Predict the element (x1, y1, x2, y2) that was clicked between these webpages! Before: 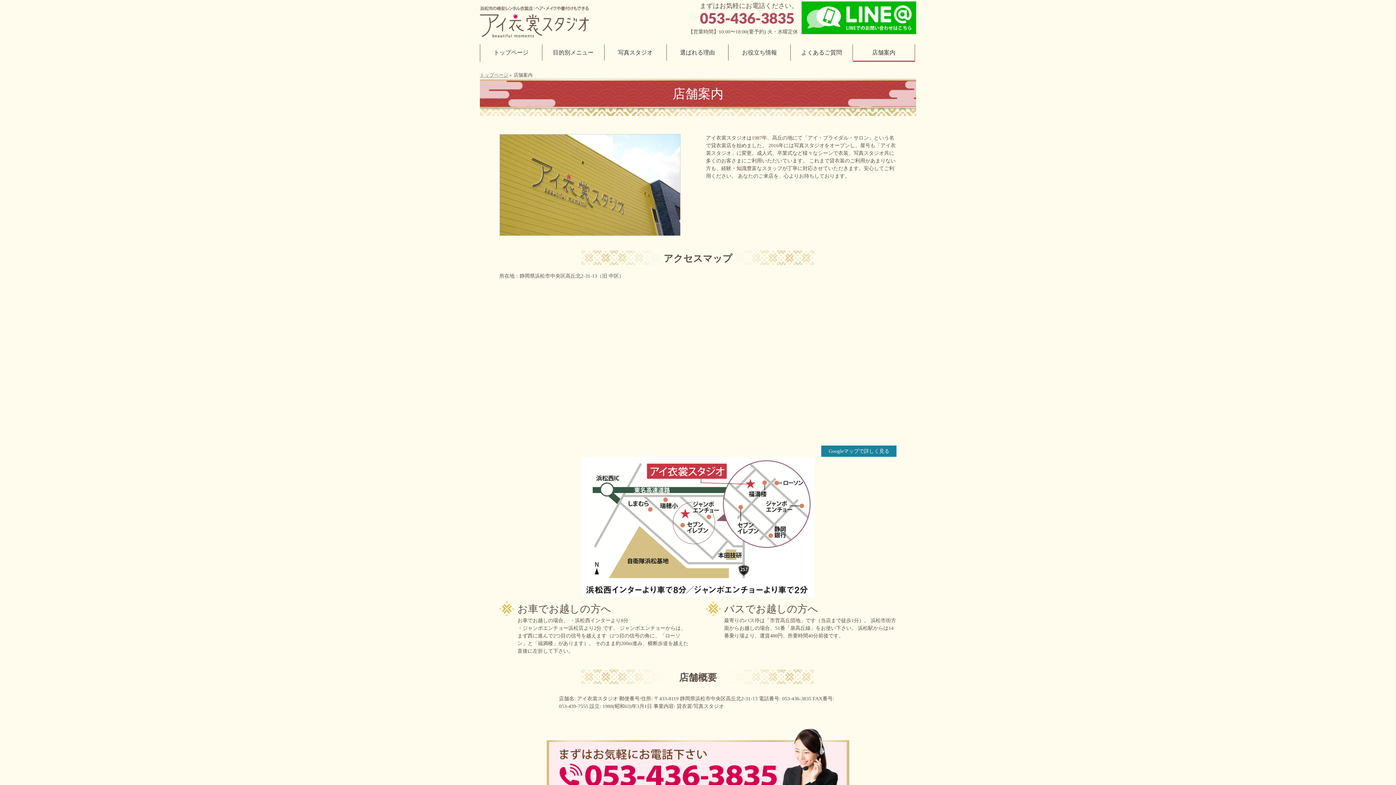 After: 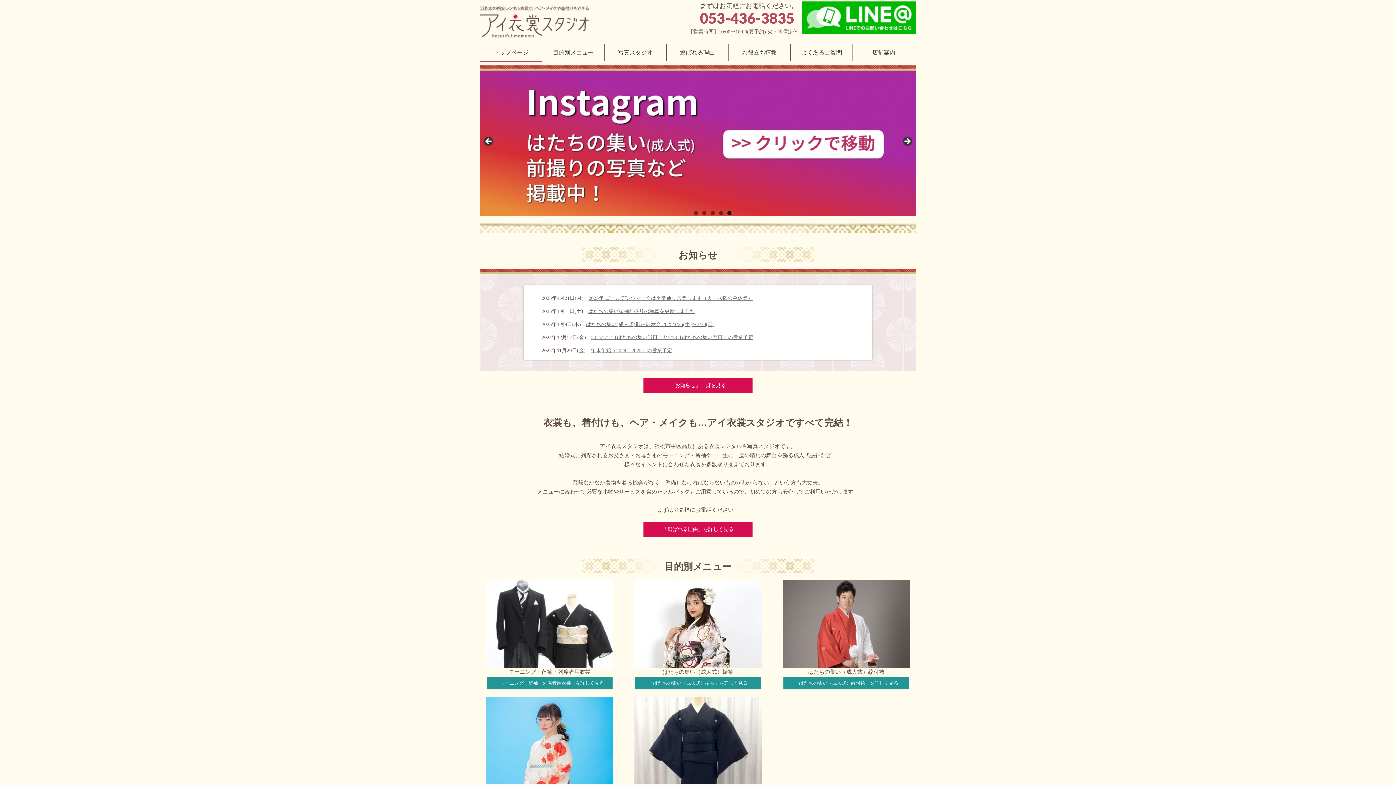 Action: bbox: (480, 72, 508, 77) label: トップページ